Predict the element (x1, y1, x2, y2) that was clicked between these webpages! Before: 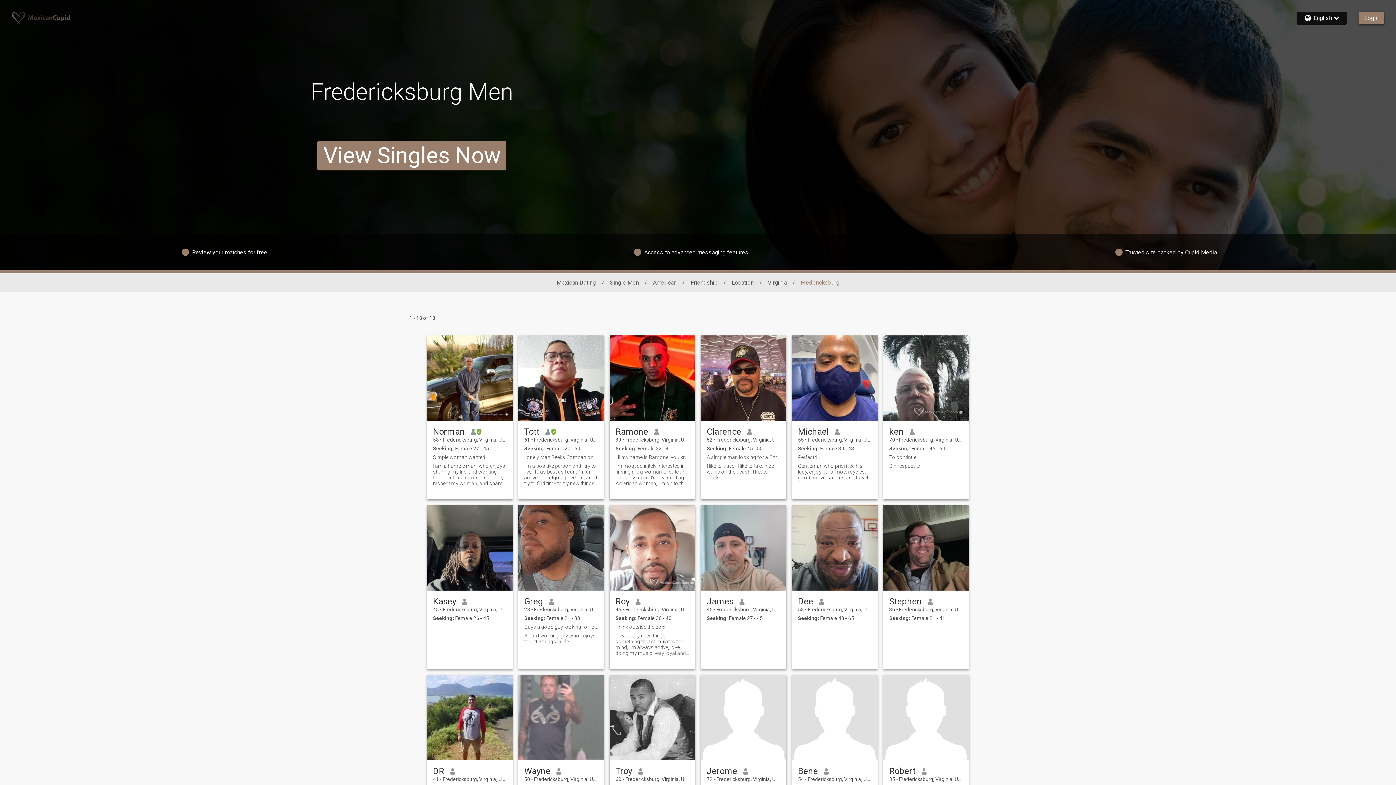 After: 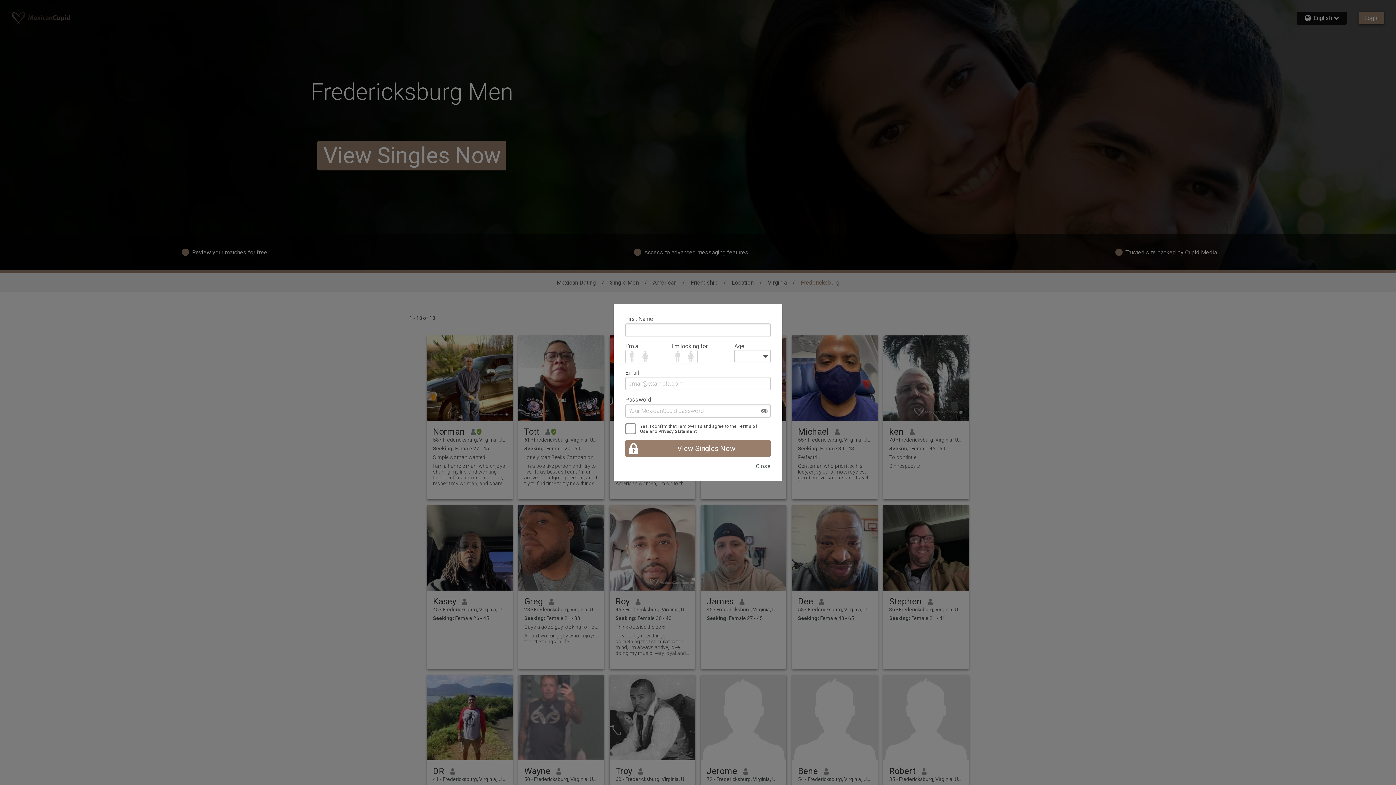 Action: bbox: (798, 463, 872, 480) label: Gentleman who prioritize his lady, enjoy cars, motorcycles, good conversations and travel.